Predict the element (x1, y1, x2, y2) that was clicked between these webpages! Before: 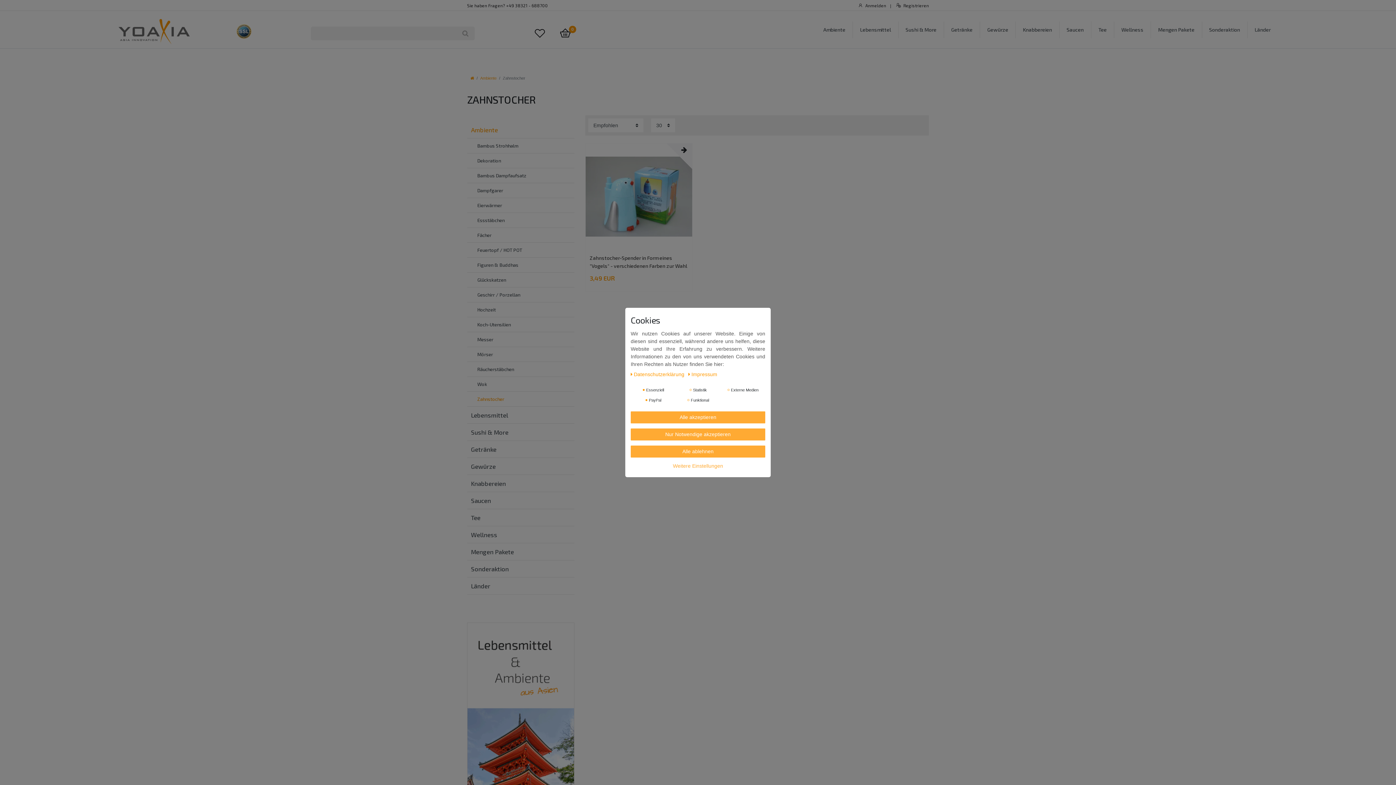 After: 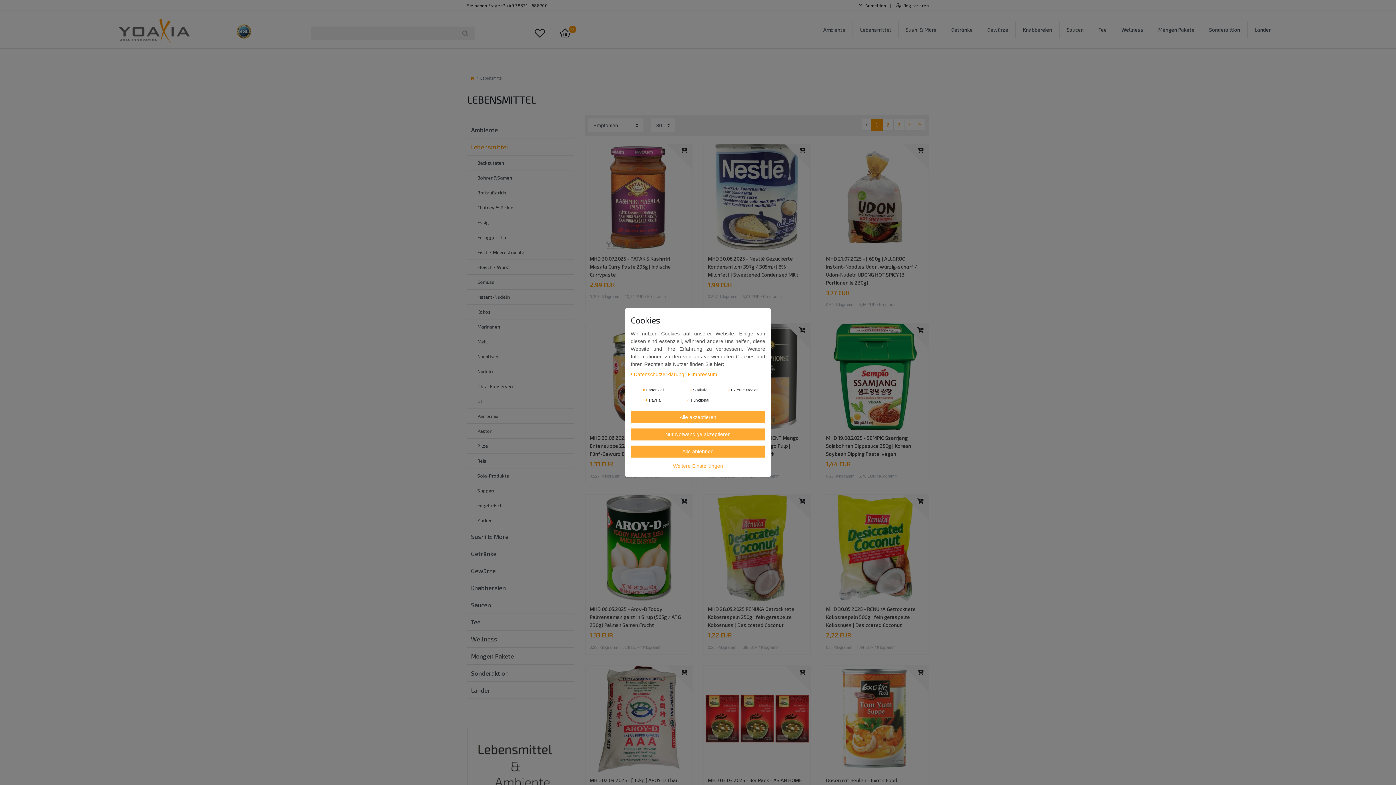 Action: bbox: (853, 21, 898, 38) label: Lebensmittel